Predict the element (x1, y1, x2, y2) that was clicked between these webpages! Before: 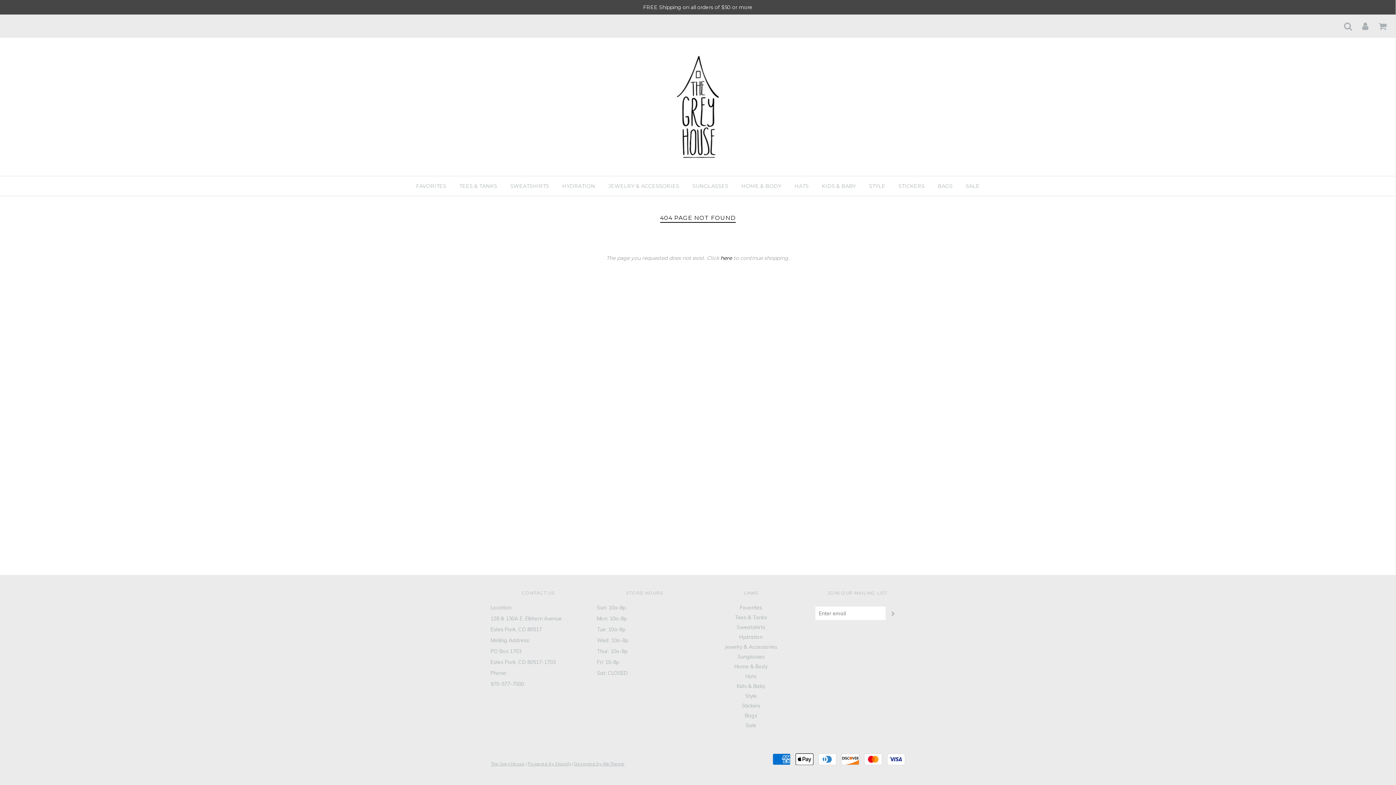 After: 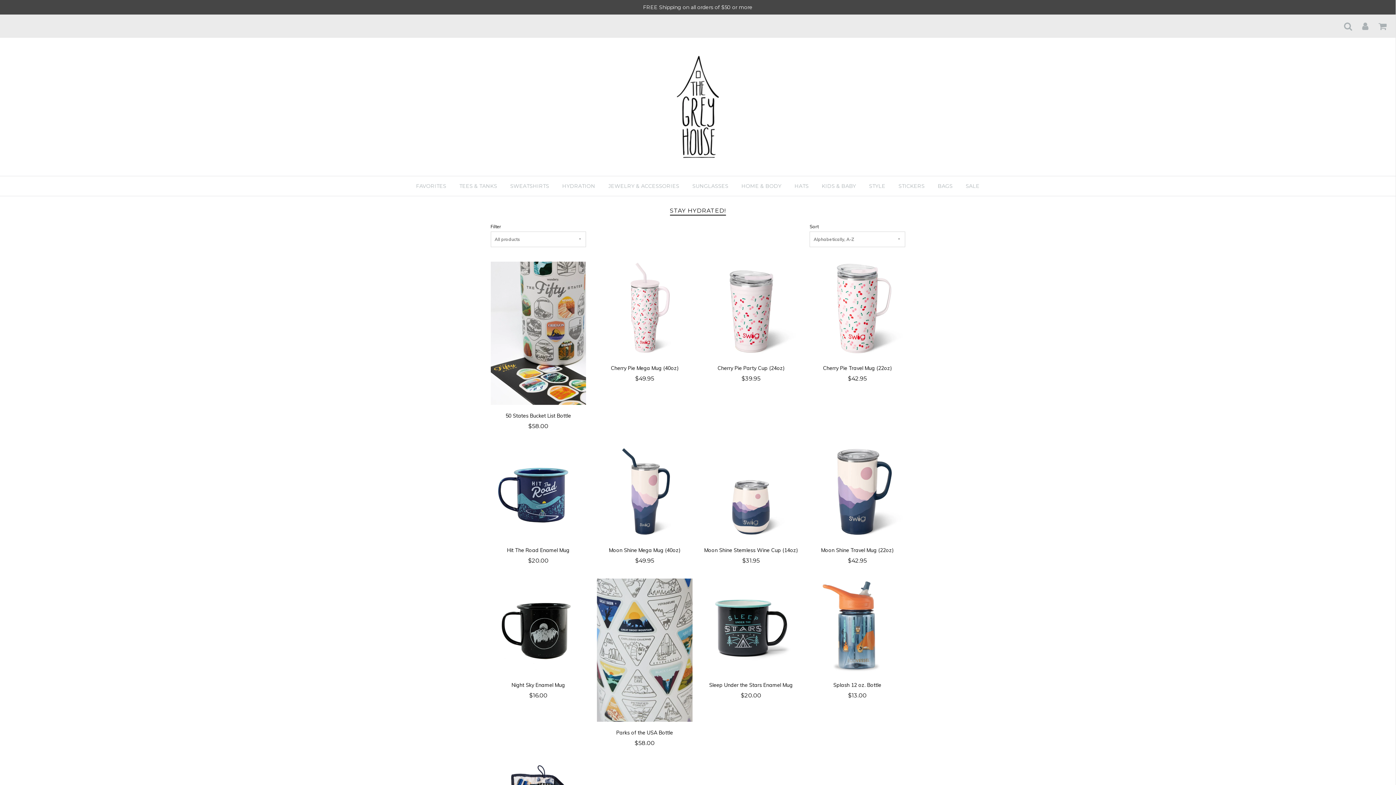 Action: label: HYDRATION bbox: (556, 180, 600, 192)